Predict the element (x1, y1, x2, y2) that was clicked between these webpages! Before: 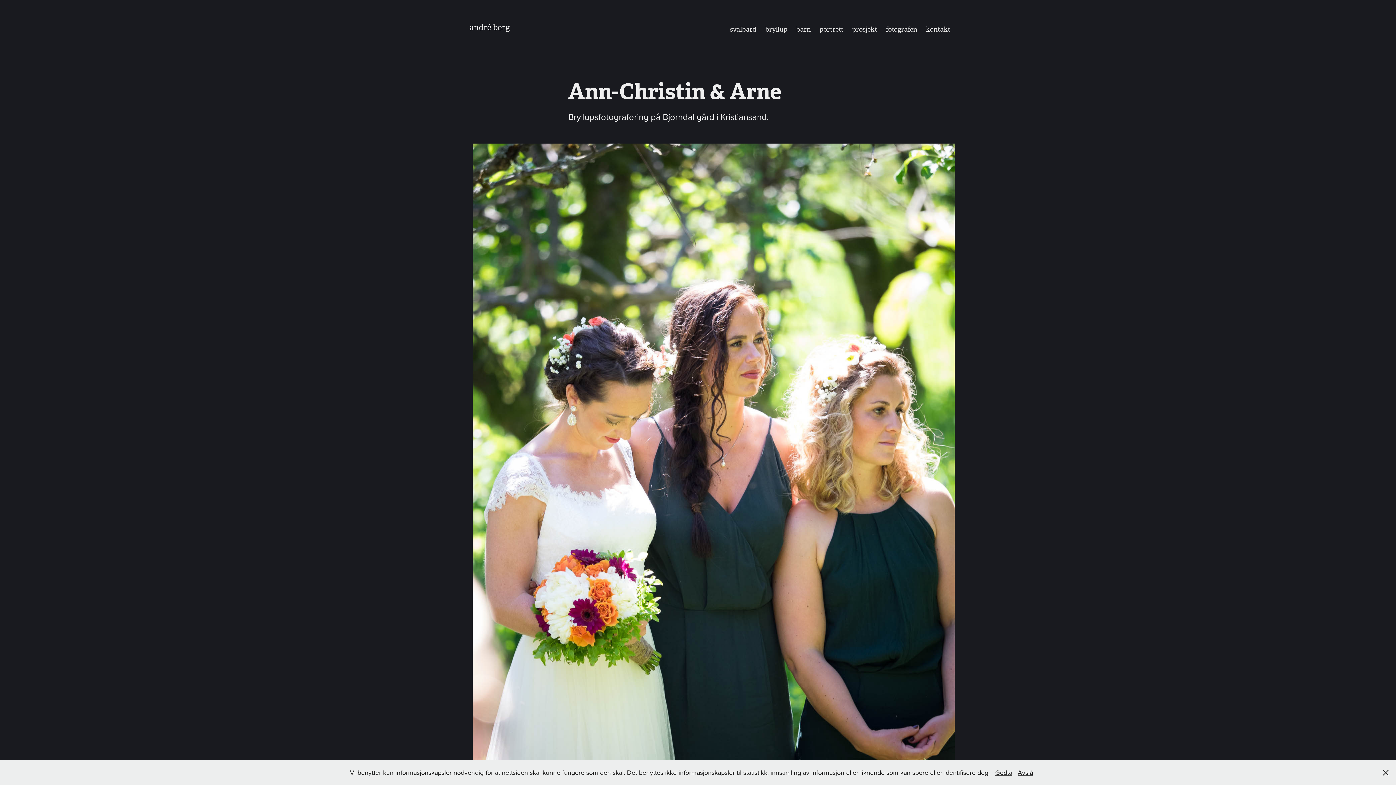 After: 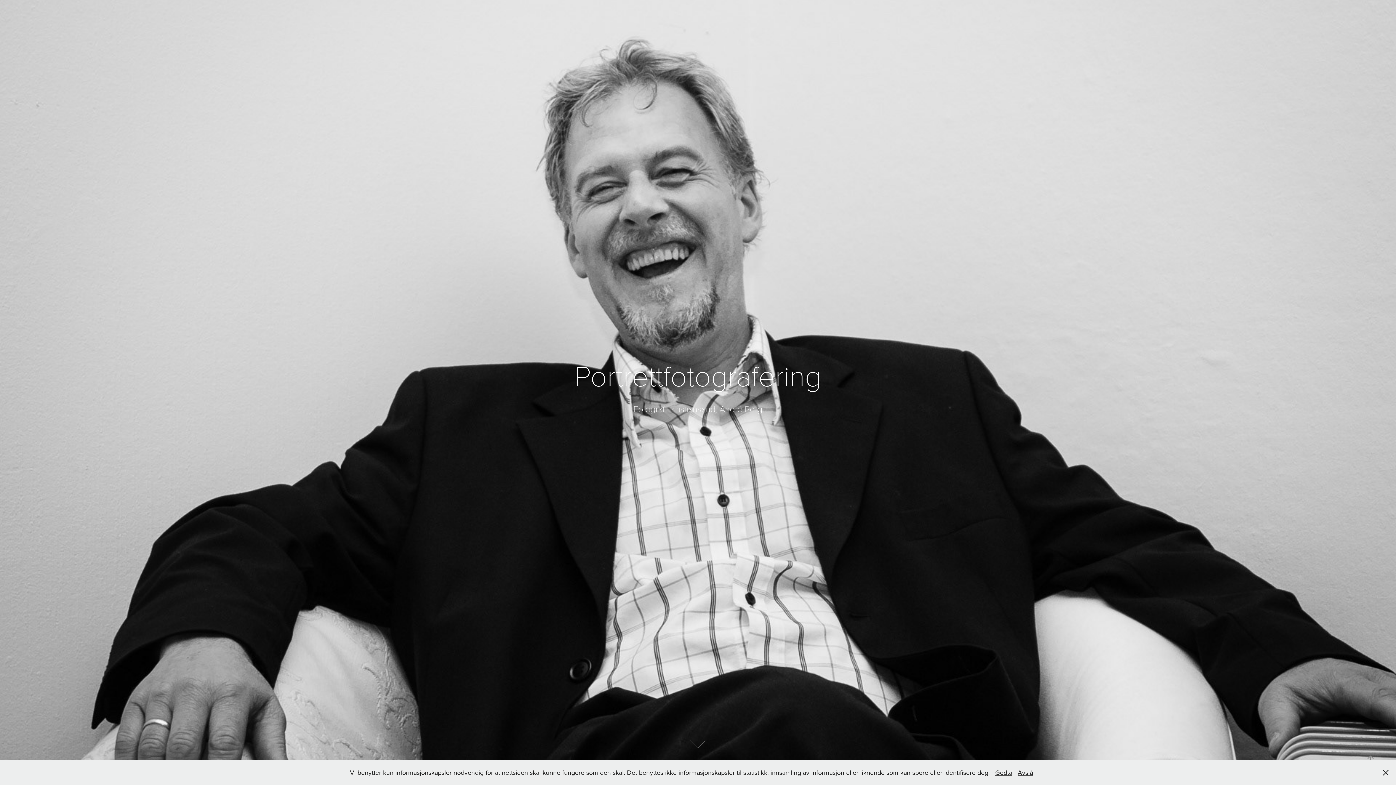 Action: label: portrett bbox: (819, 25, 843, 33)